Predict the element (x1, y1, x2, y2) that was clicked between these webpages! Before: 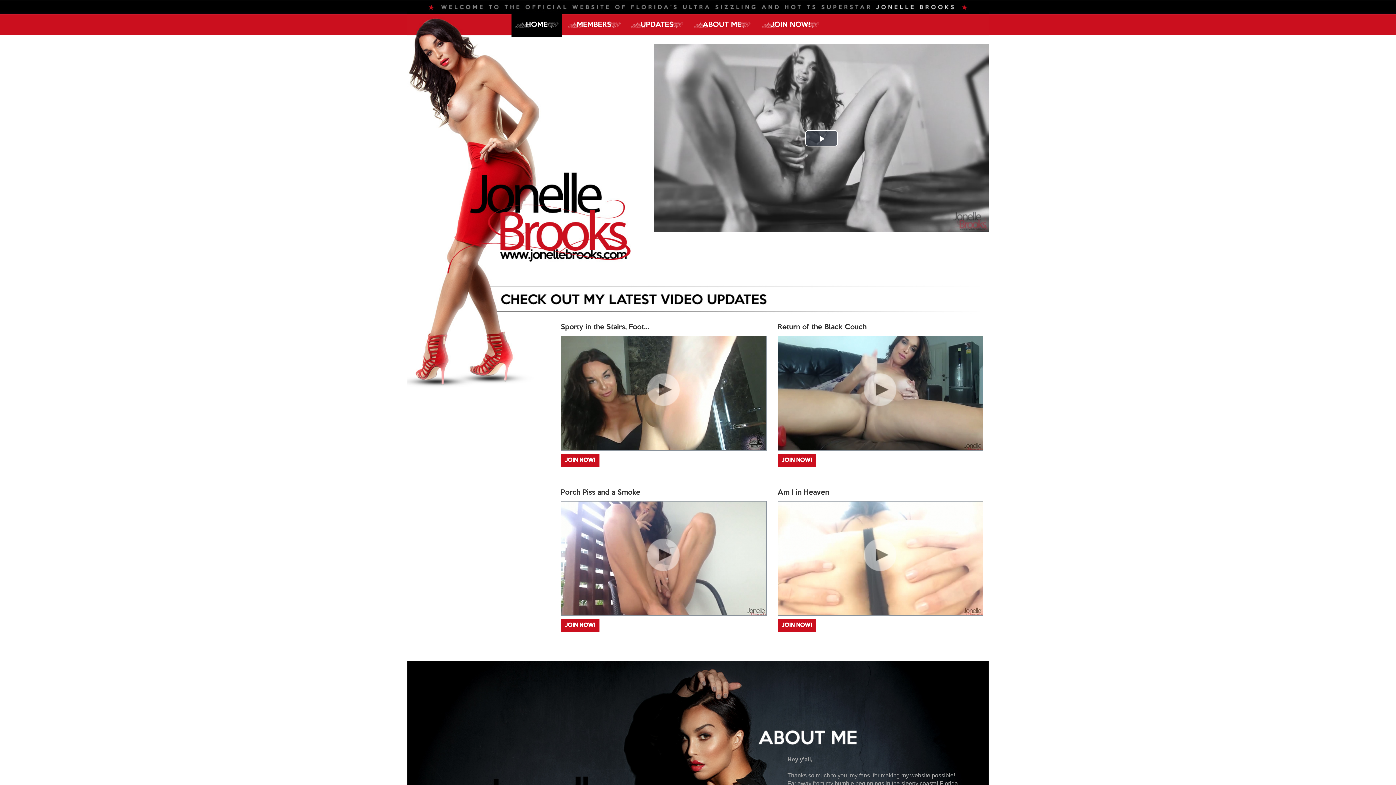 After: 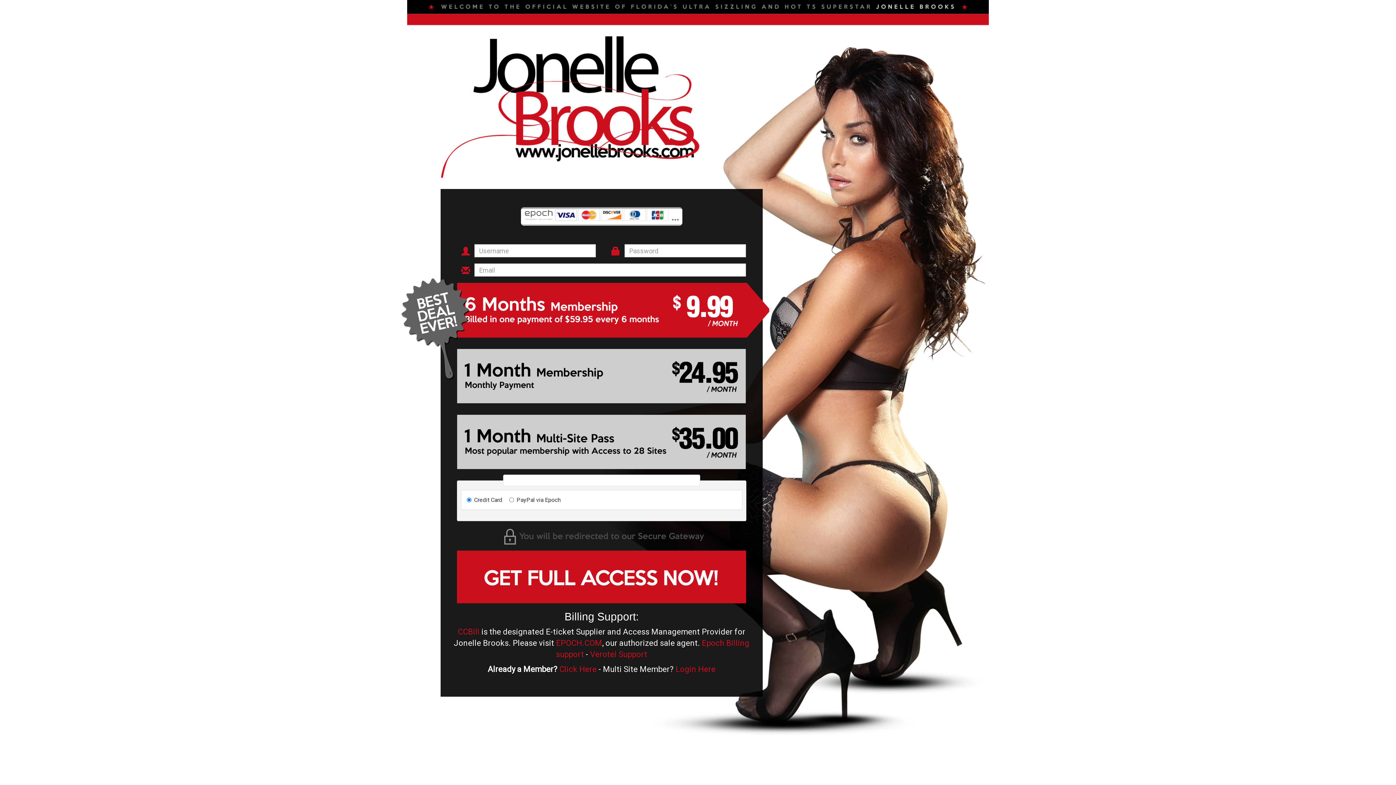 Action: label: Sporty in the Stairs, Foot... bbox: (560, 324, 649, 330)